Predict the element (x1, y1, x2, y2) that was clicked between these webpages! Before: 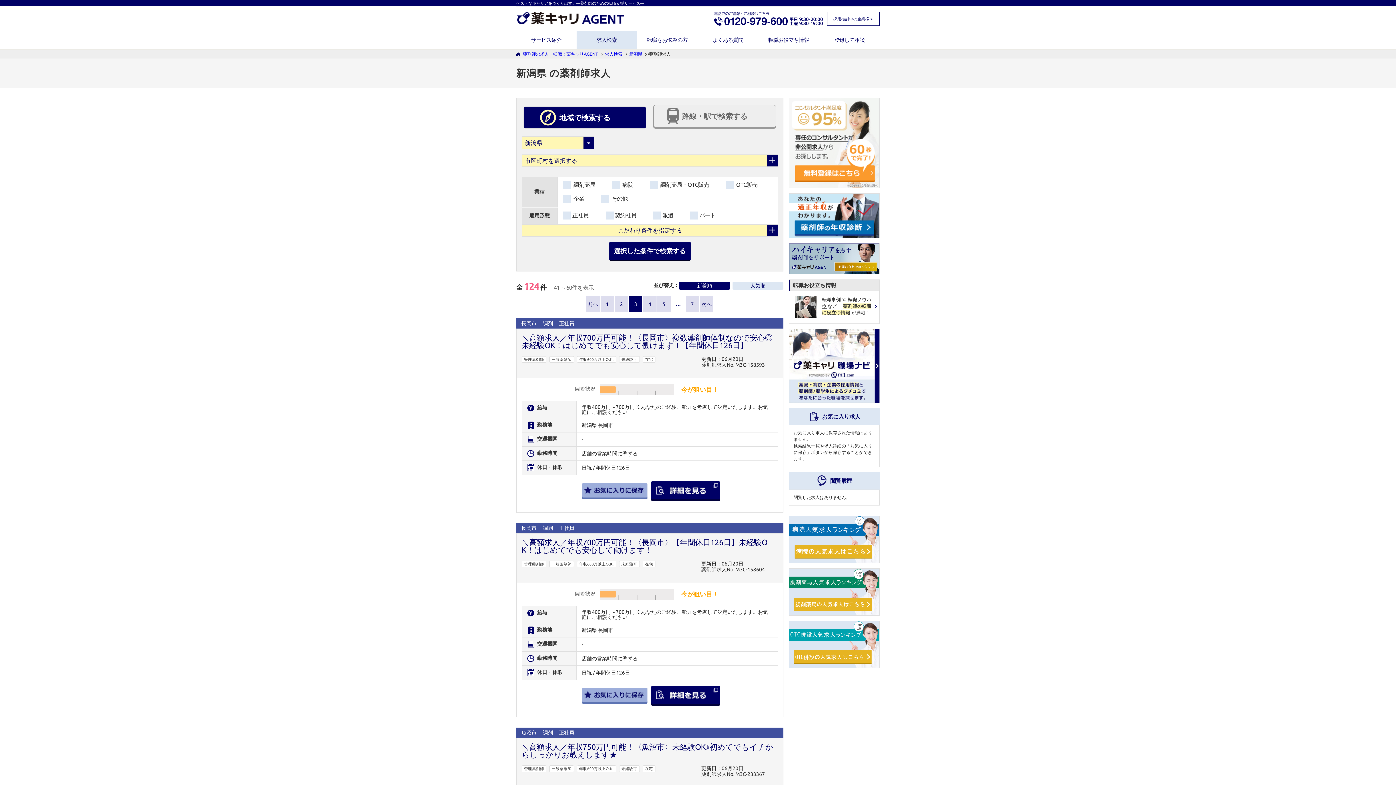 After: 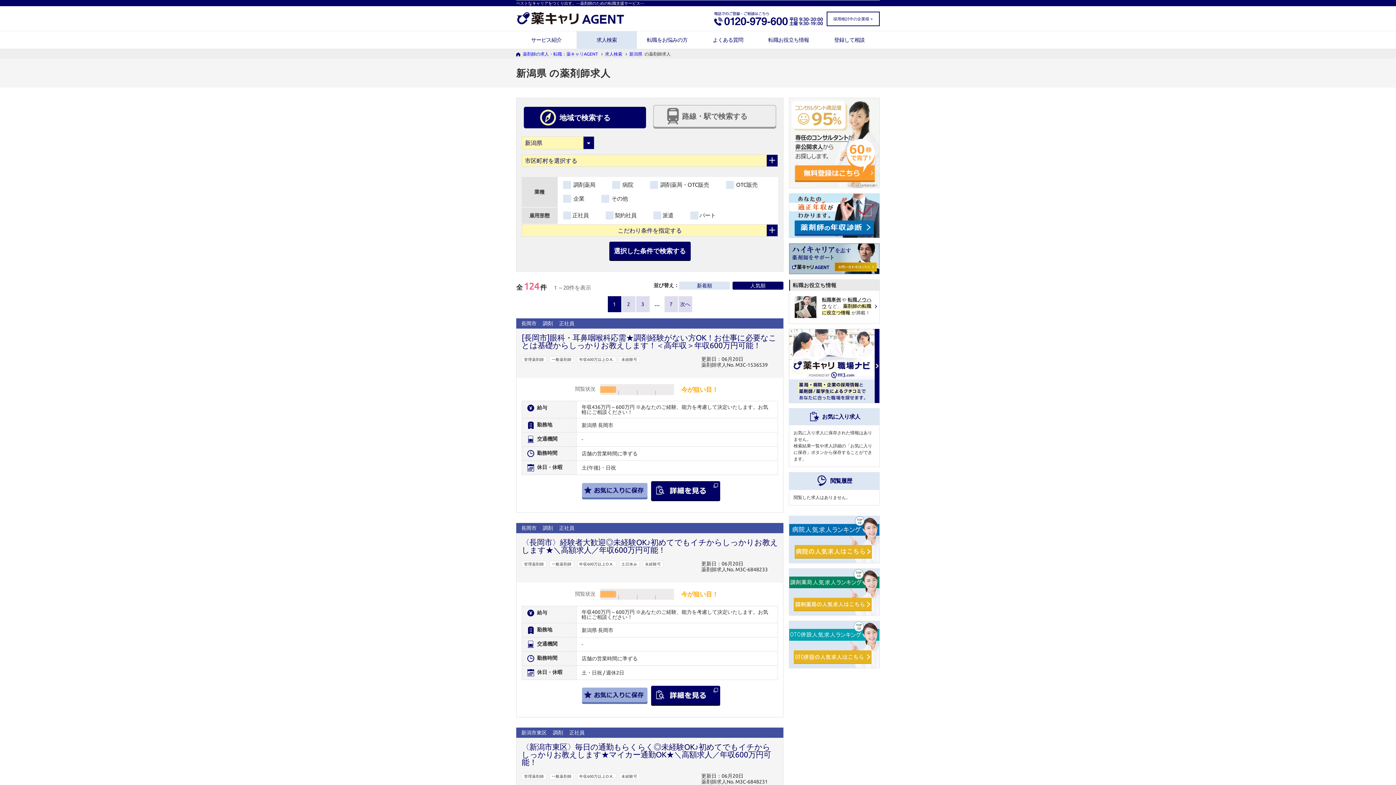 Action: label: 人気順 bbox: (732, 281, 783, 289)